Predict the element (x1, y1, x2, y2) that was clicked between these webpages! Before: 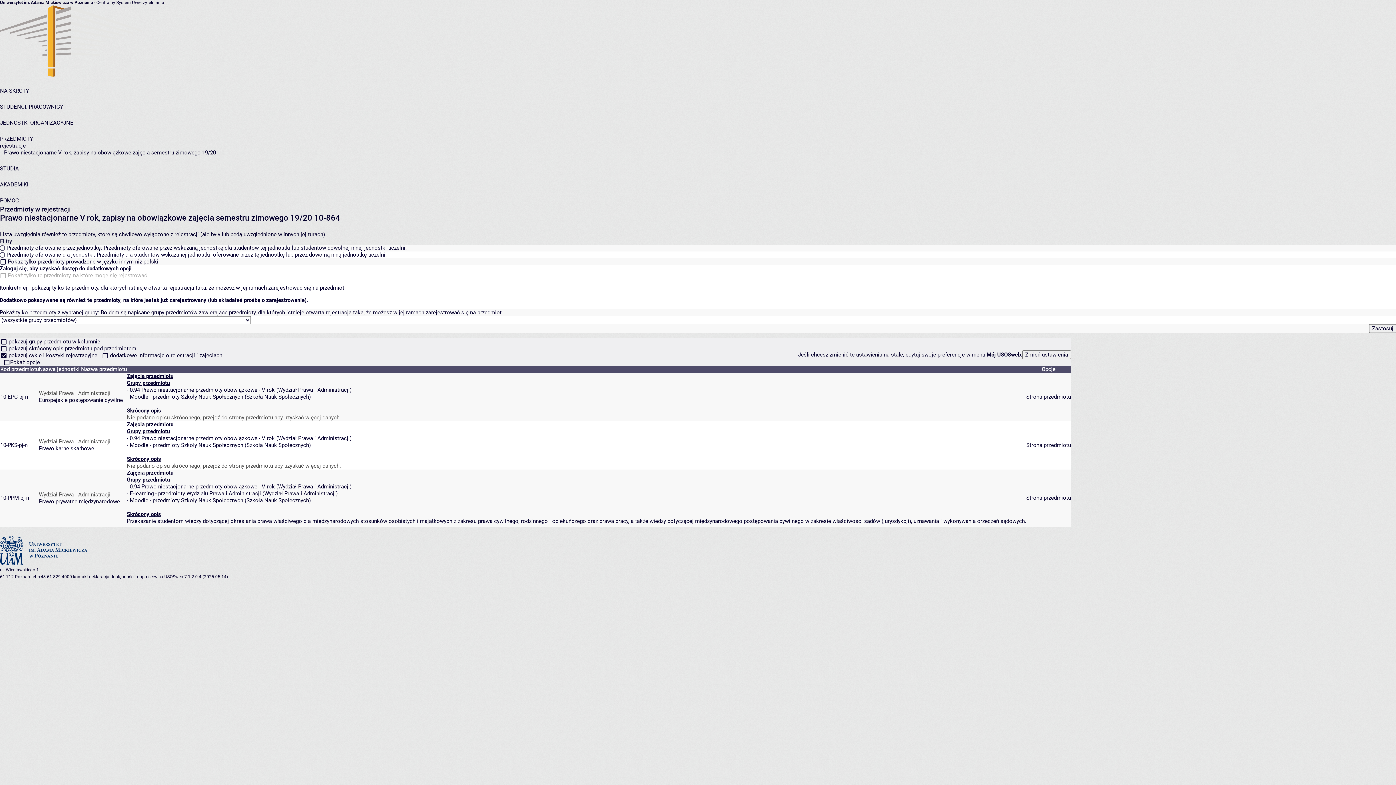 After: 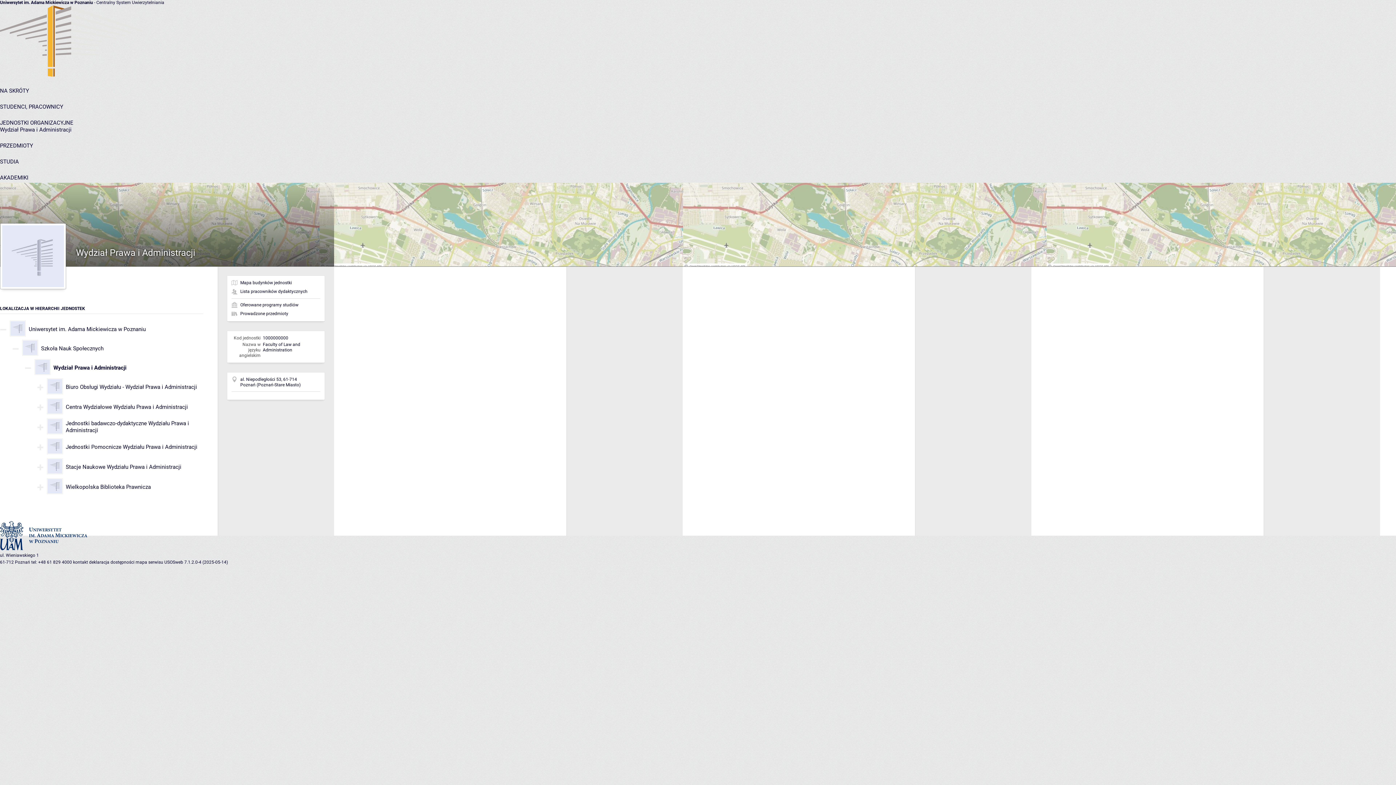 Action: bbox: (38, 491, 110, 498) label: Wydział Prawa i Administracji